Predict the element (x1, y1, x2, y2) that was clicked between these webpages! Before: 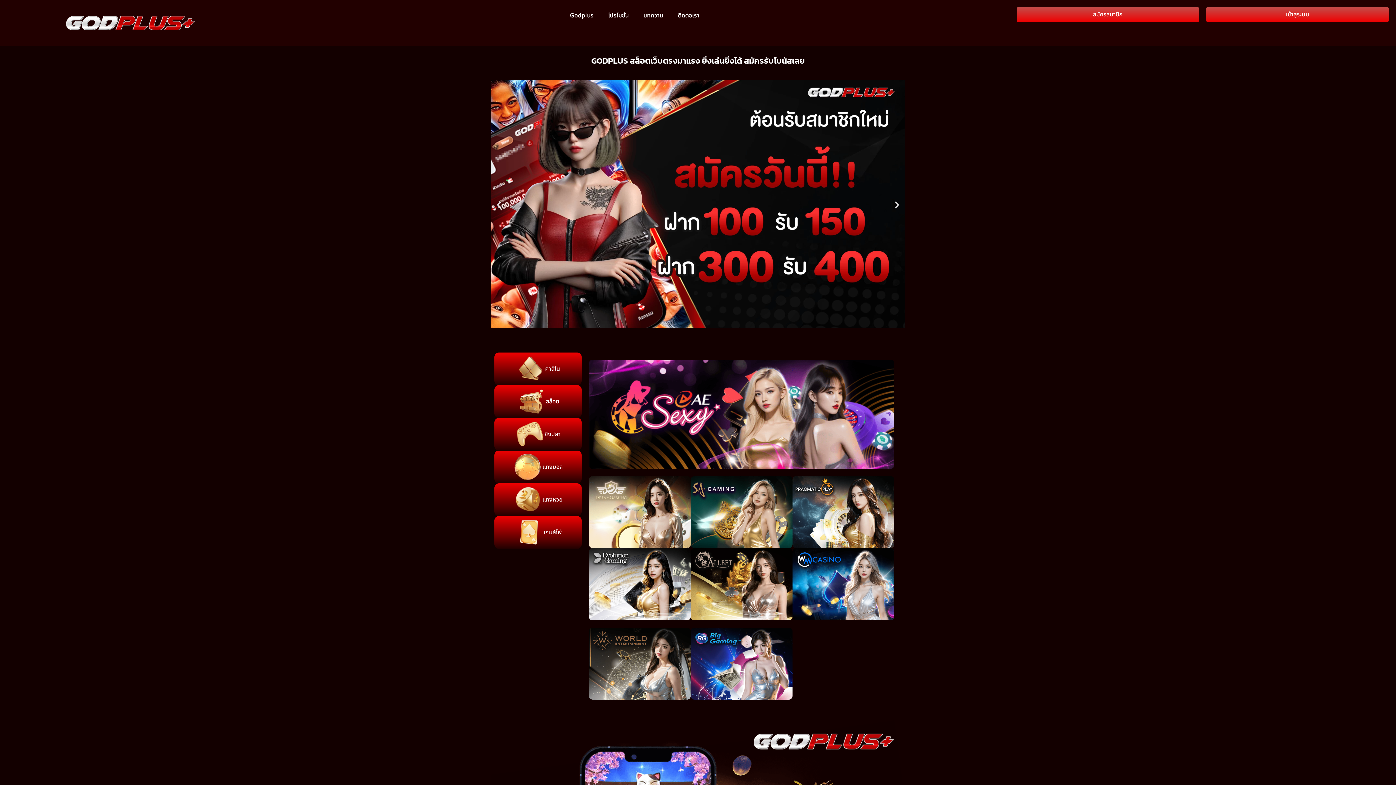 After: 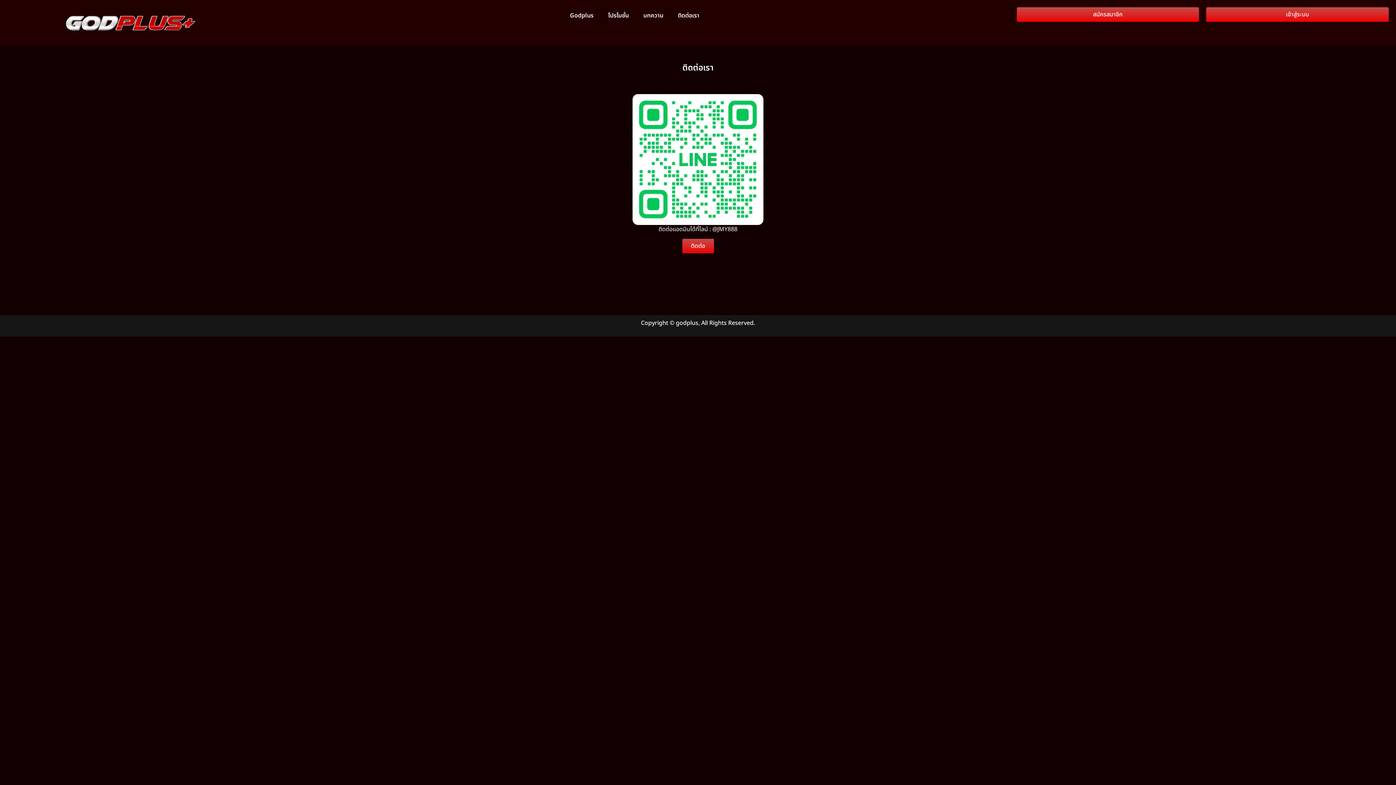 Action: bbox: (670, 7, 706, 24) label: ติดต่อเรา